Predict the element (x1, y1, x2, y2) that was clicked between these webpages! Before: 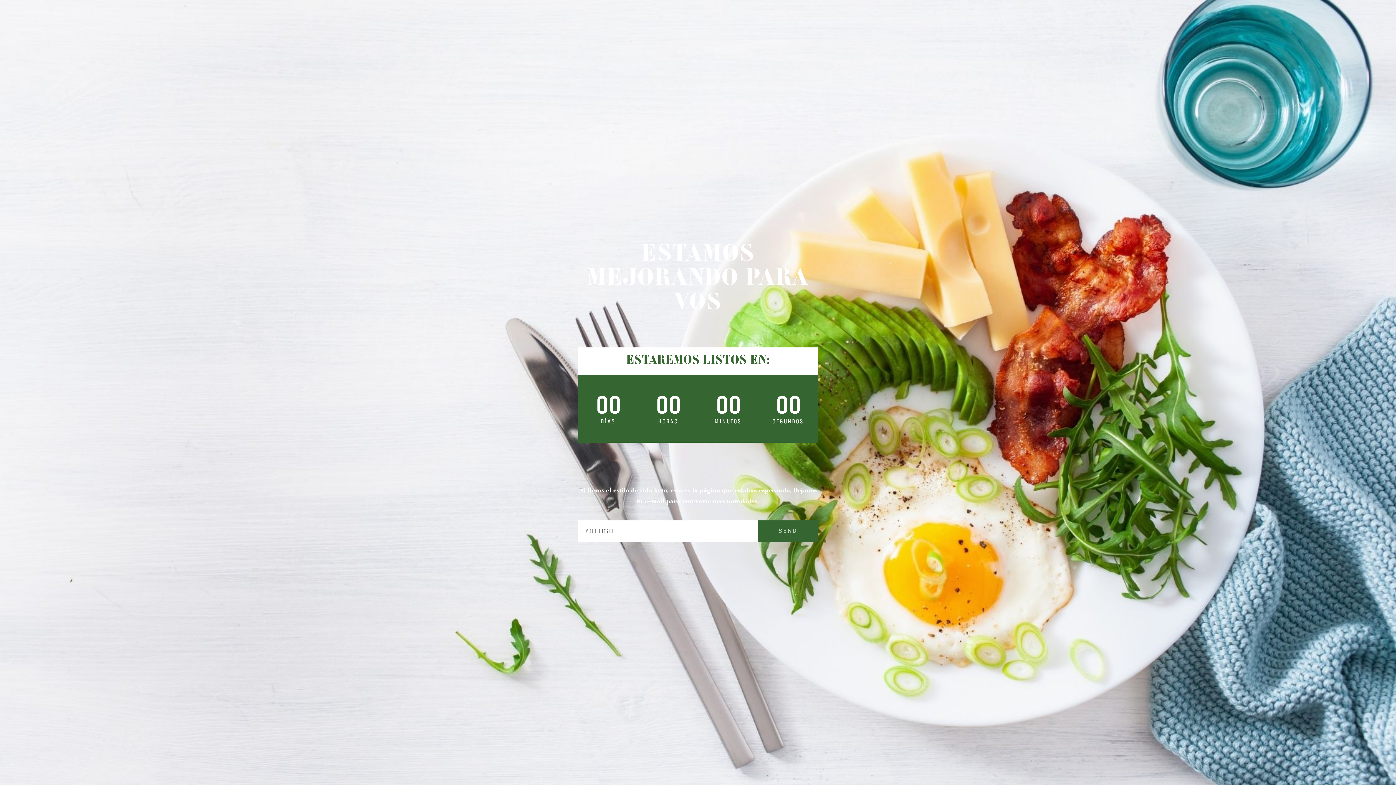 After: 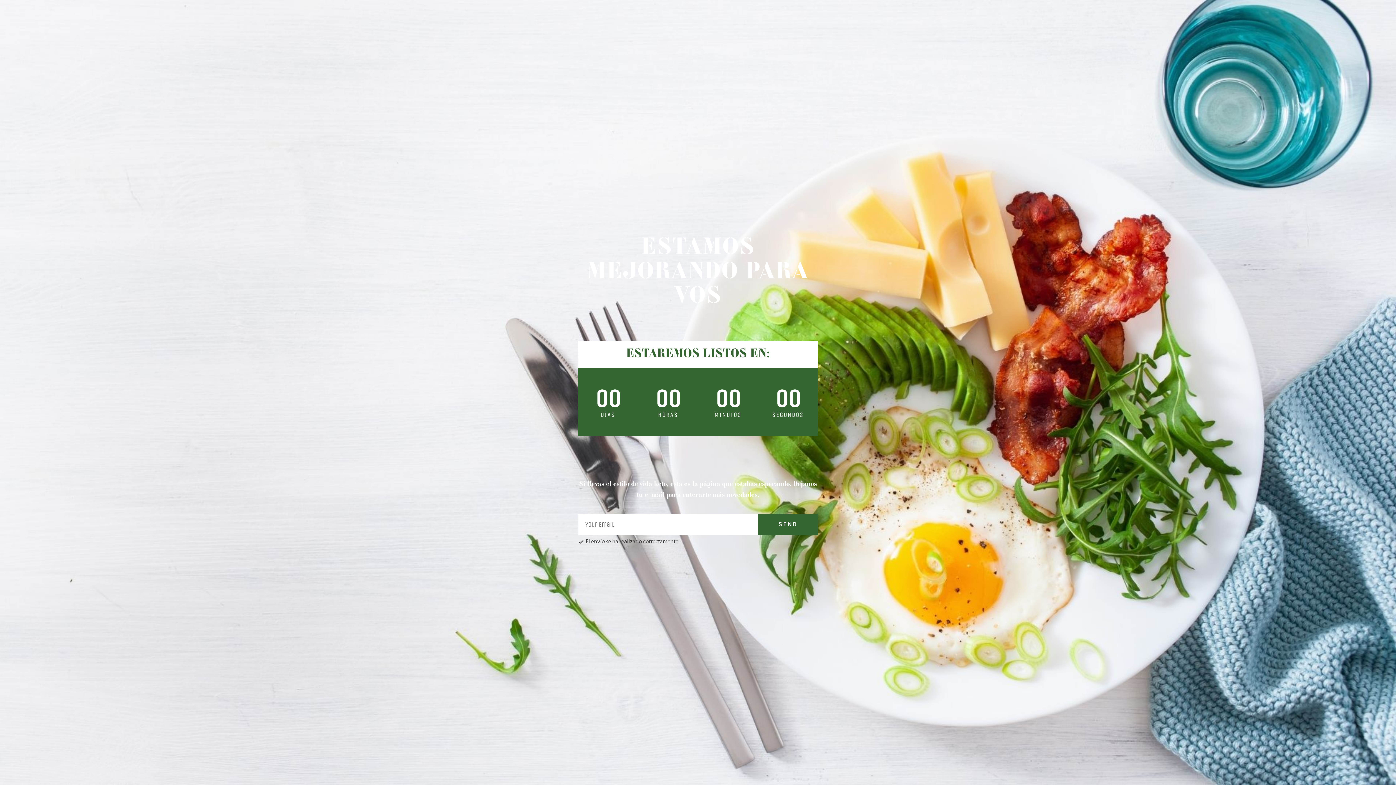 Action: label: SEND bbox: (758, 520, 818, 542)